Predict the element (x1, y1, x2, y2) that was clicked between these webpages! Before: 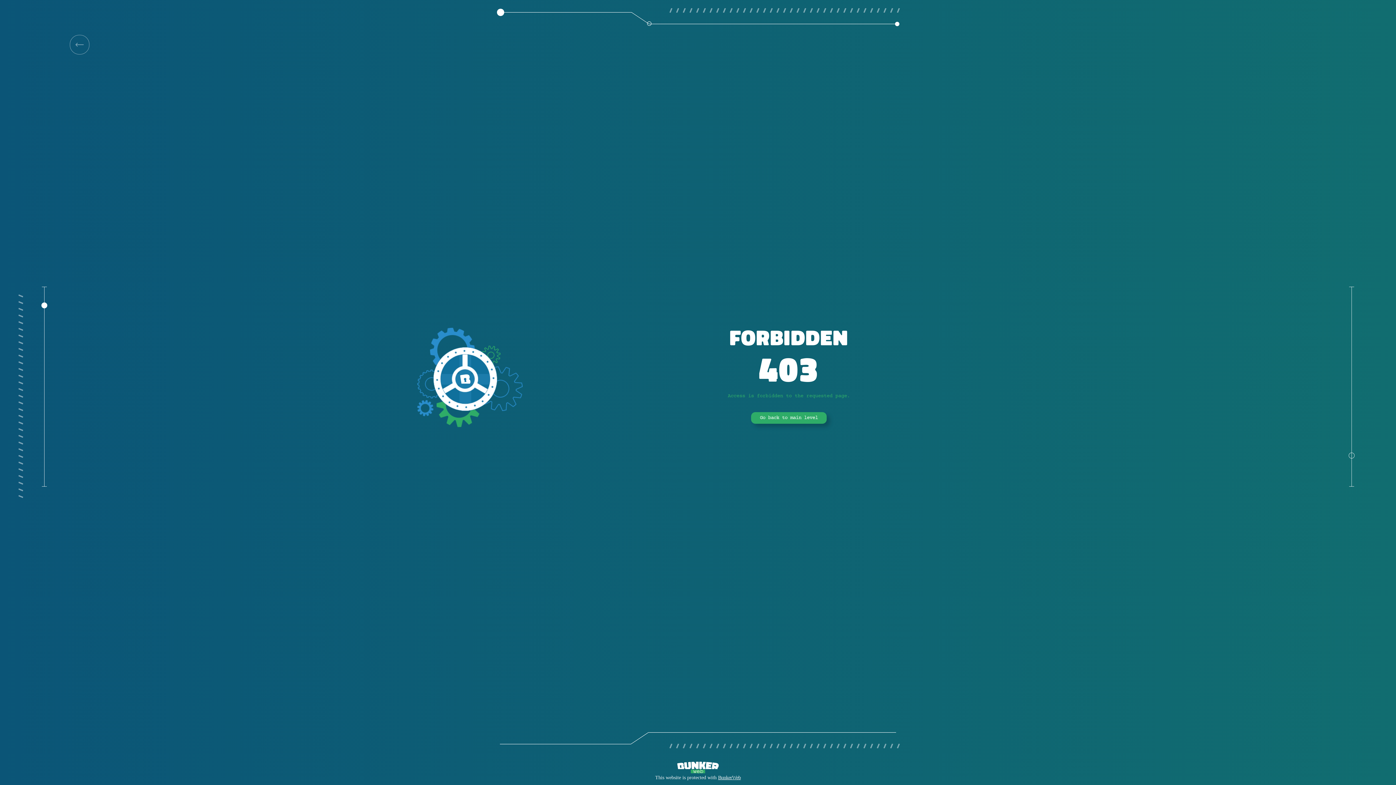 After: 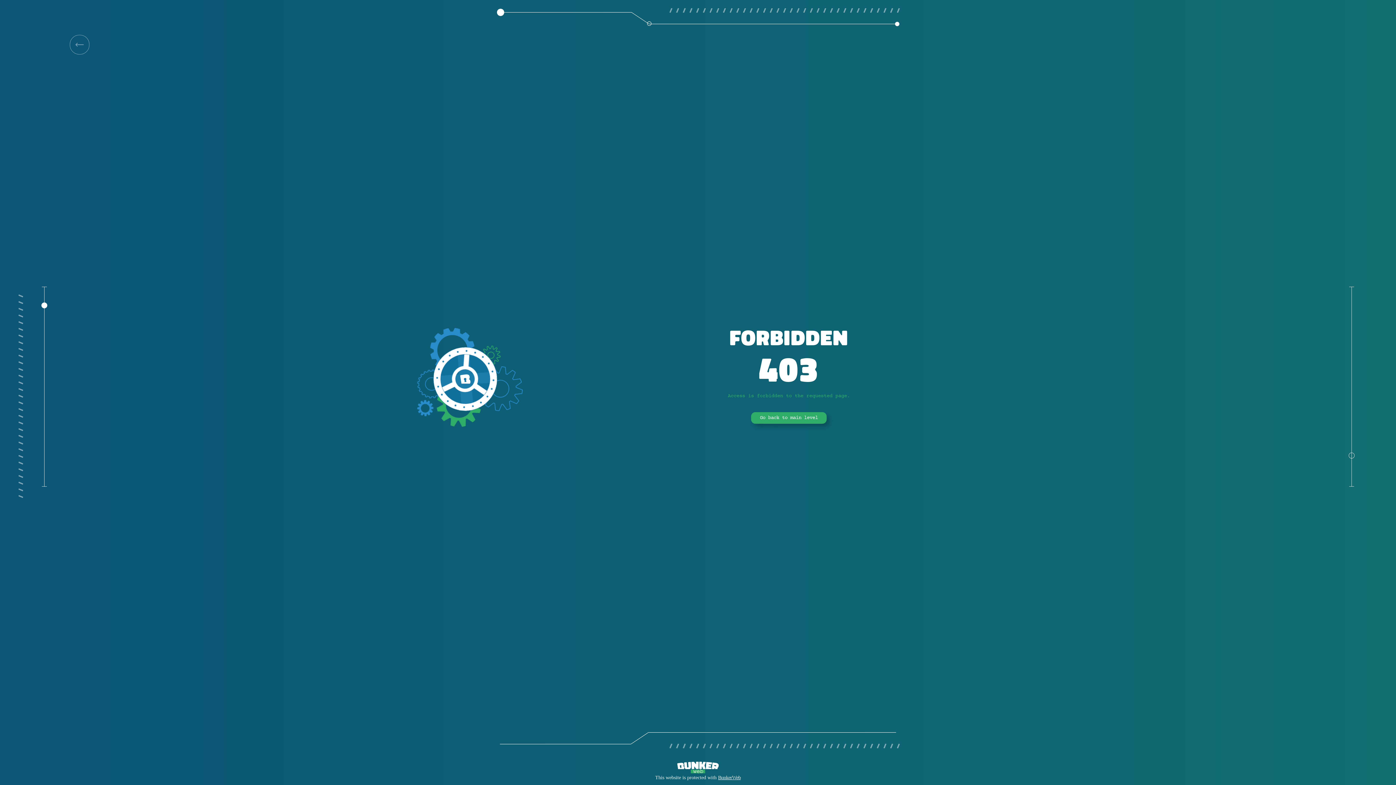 Action: bbox: (751, 412, 826, 424) label: Go back to main level